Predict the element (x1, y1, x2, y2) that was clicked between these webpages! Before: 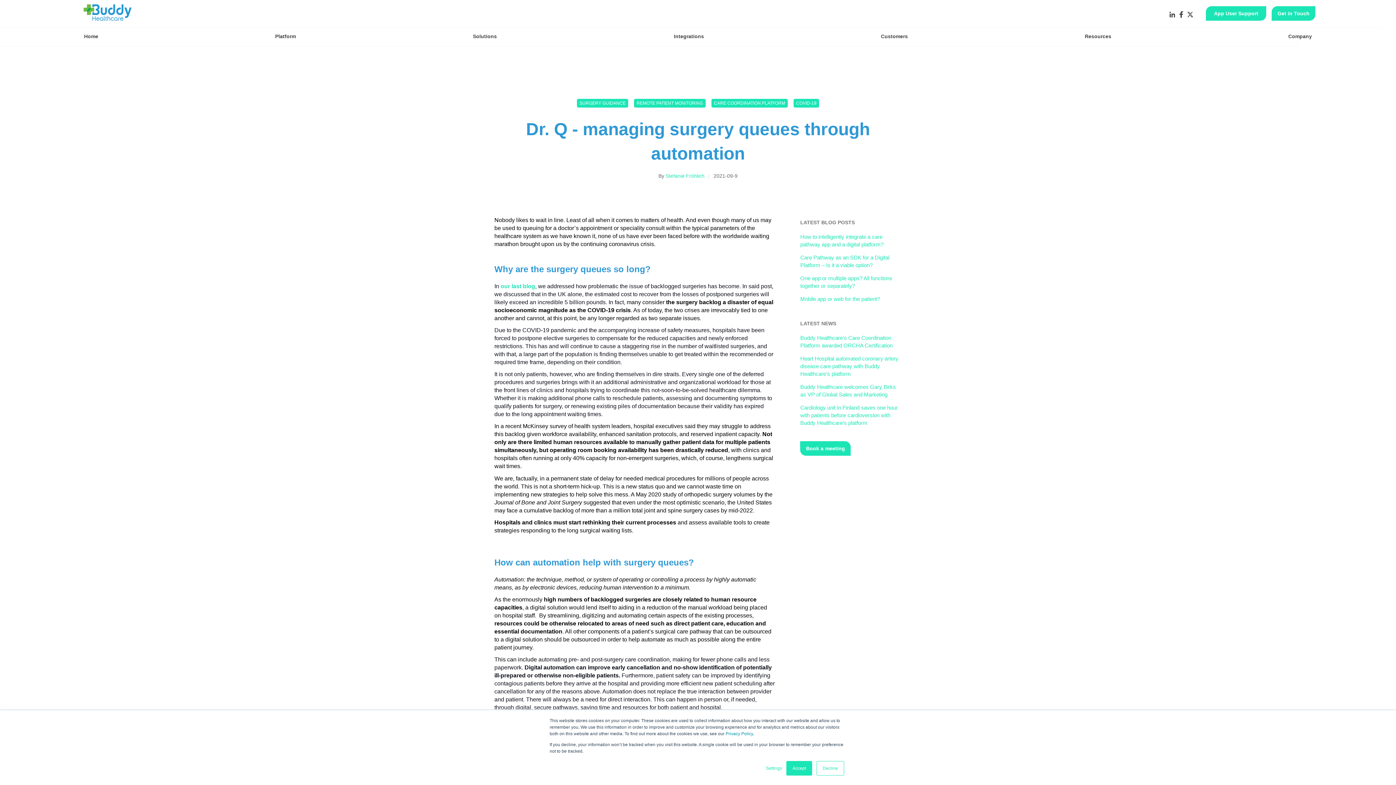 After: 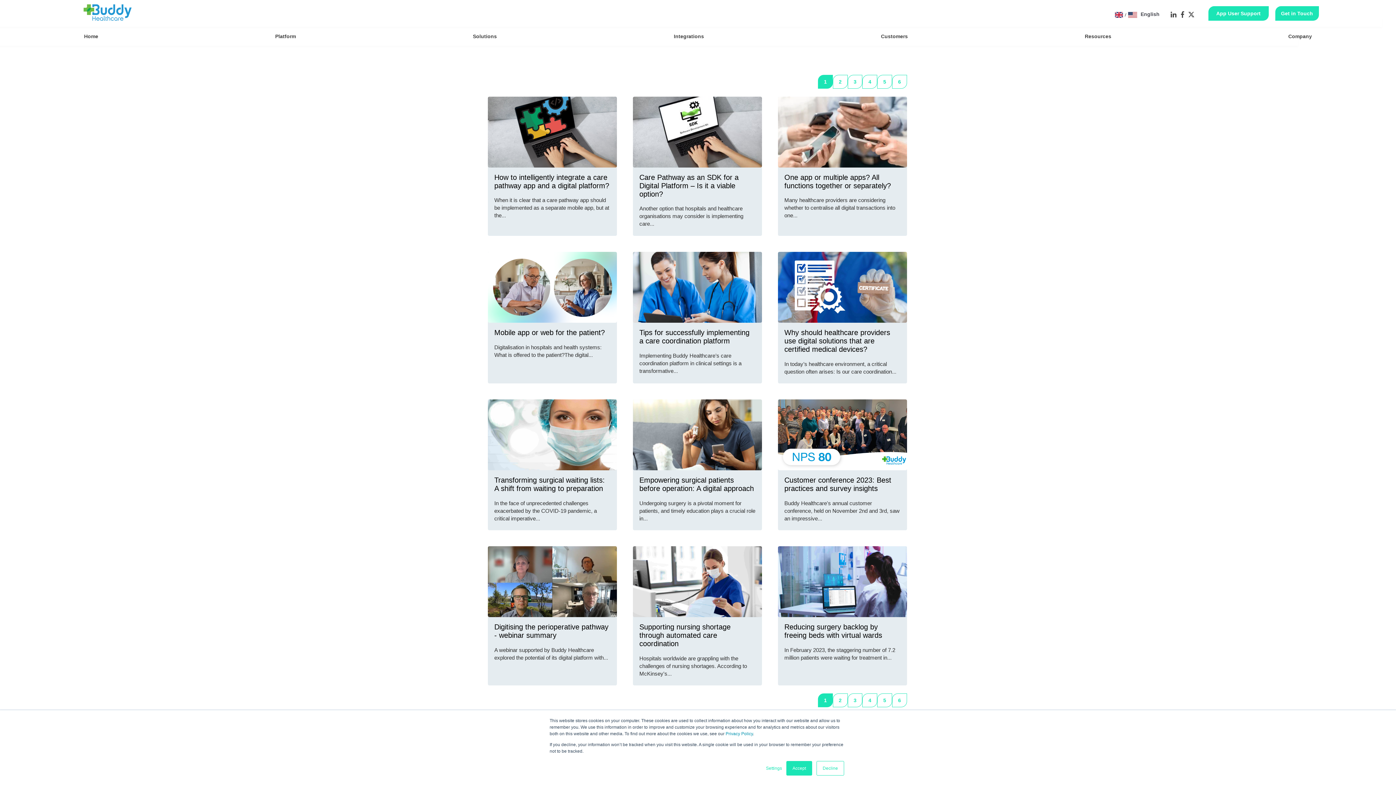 Action: bbox: (793, 98, 819, 107) label: COVID-19